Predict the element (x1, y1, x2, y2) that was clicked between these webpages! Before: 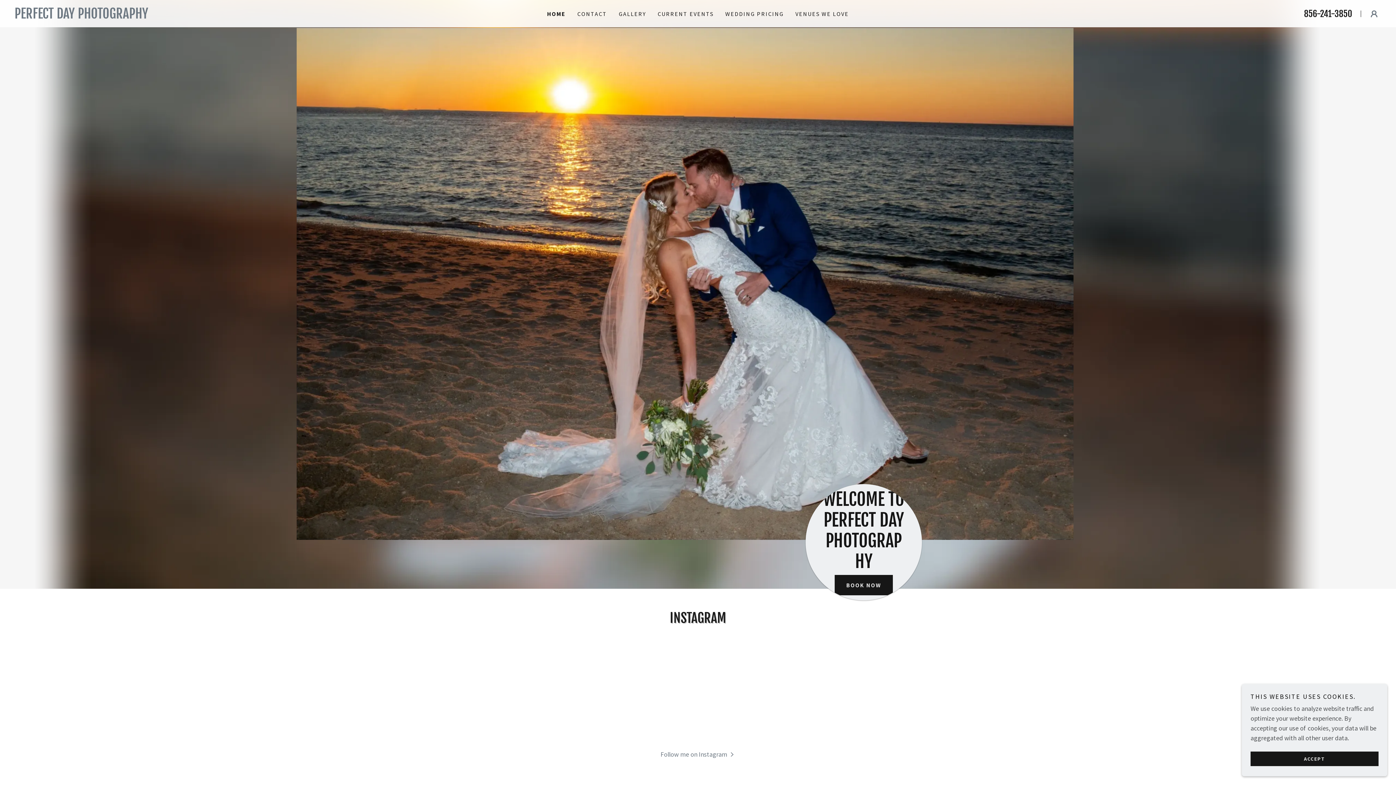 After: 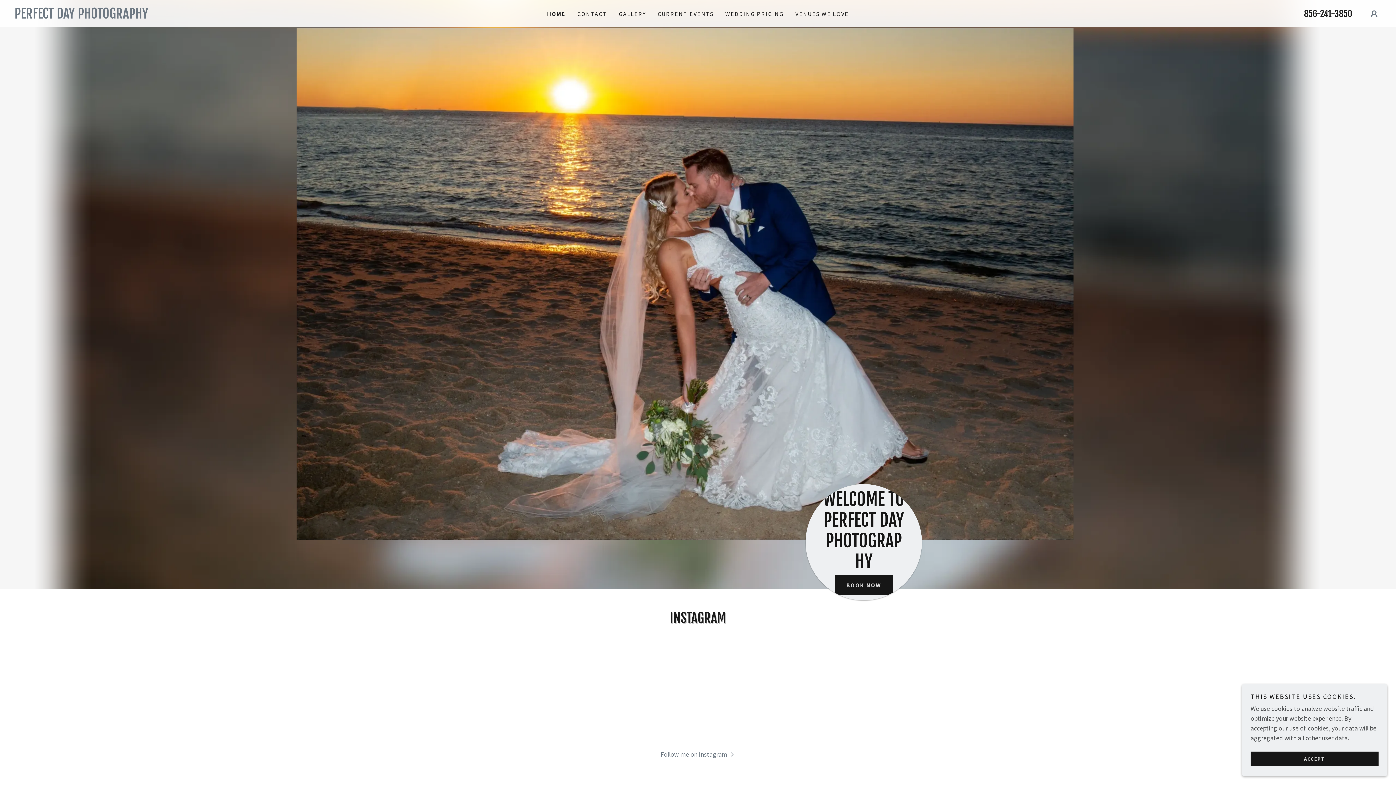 Action: label: 856-241-3850 bbox: (1304, 8, 1352, 19)